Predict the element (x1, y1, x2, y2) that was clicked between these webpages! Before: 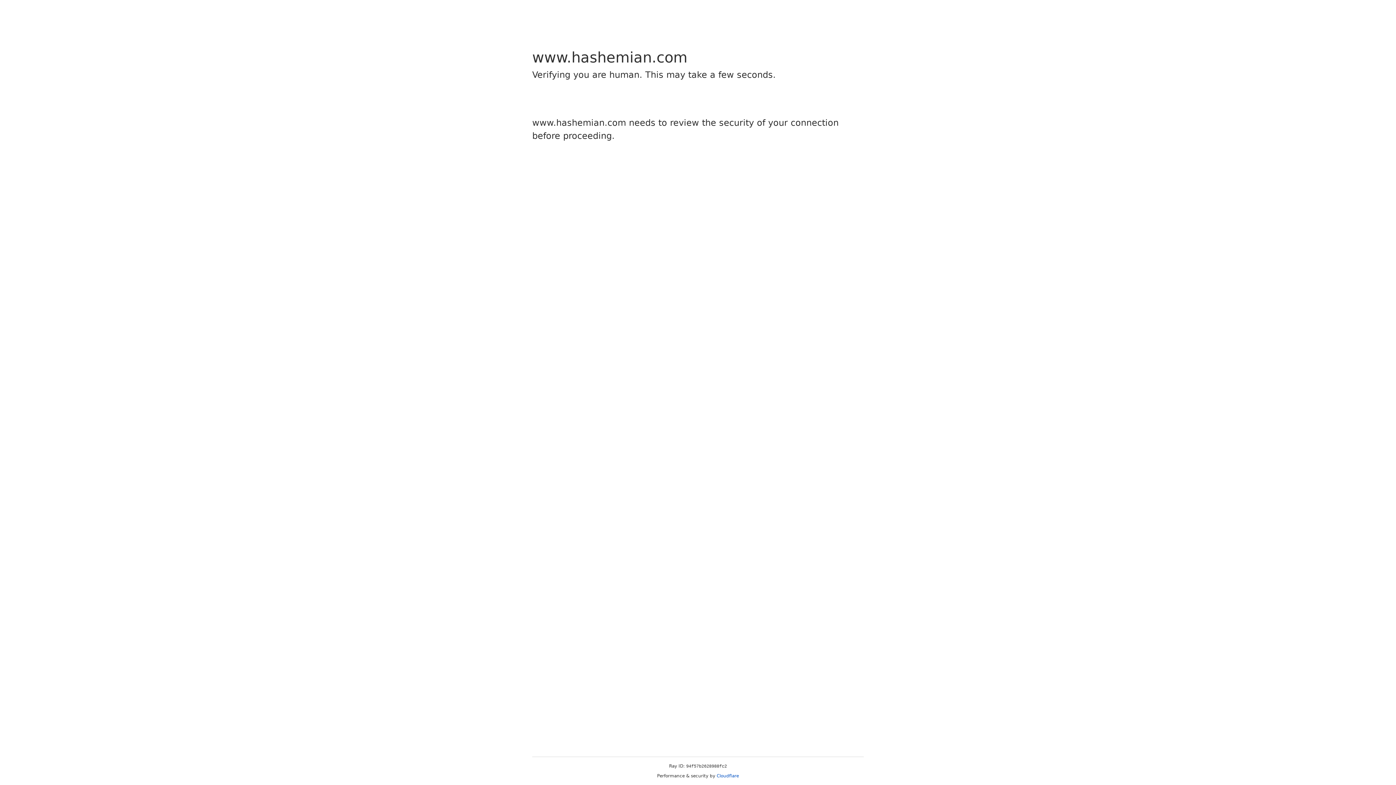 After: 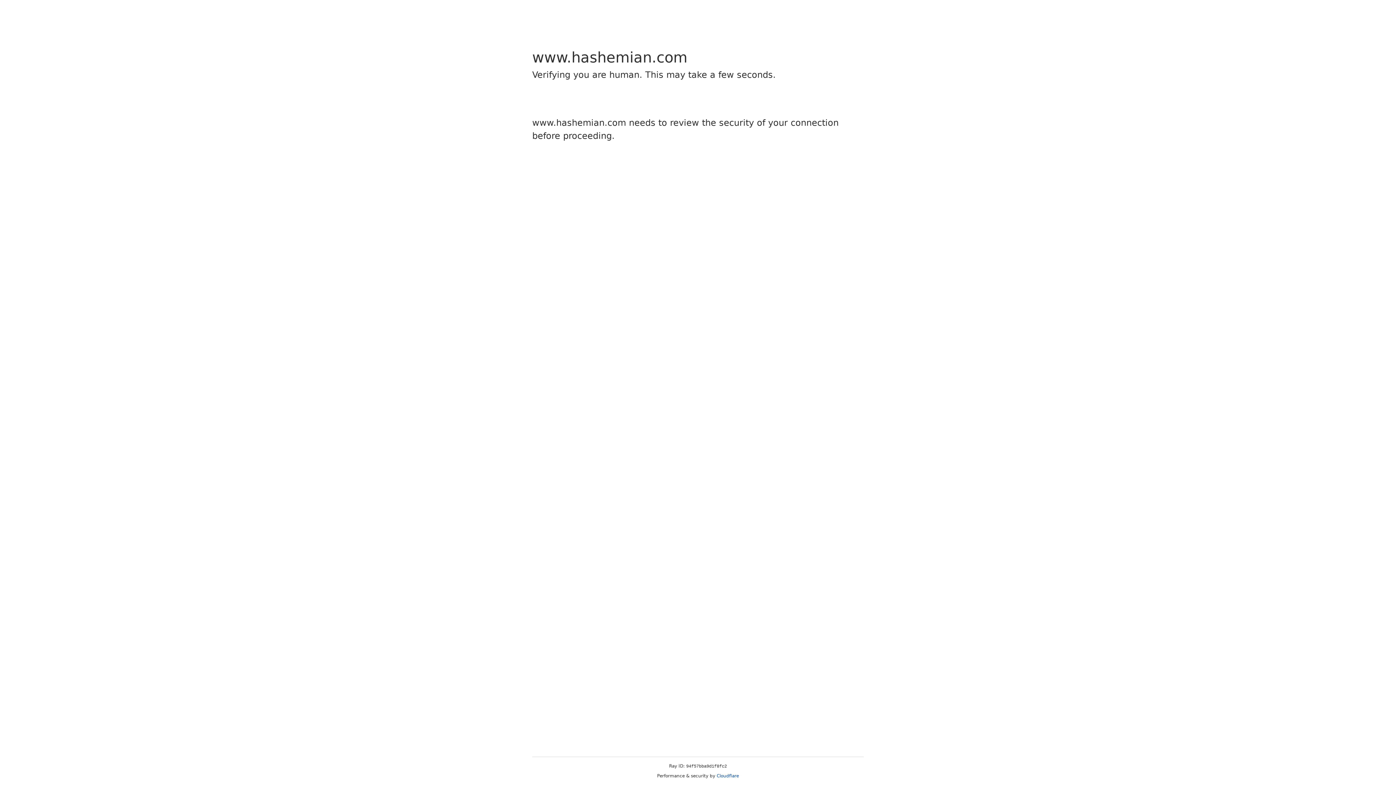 Action: bbox: (716, 773, 739, 778) label: Cloudflare